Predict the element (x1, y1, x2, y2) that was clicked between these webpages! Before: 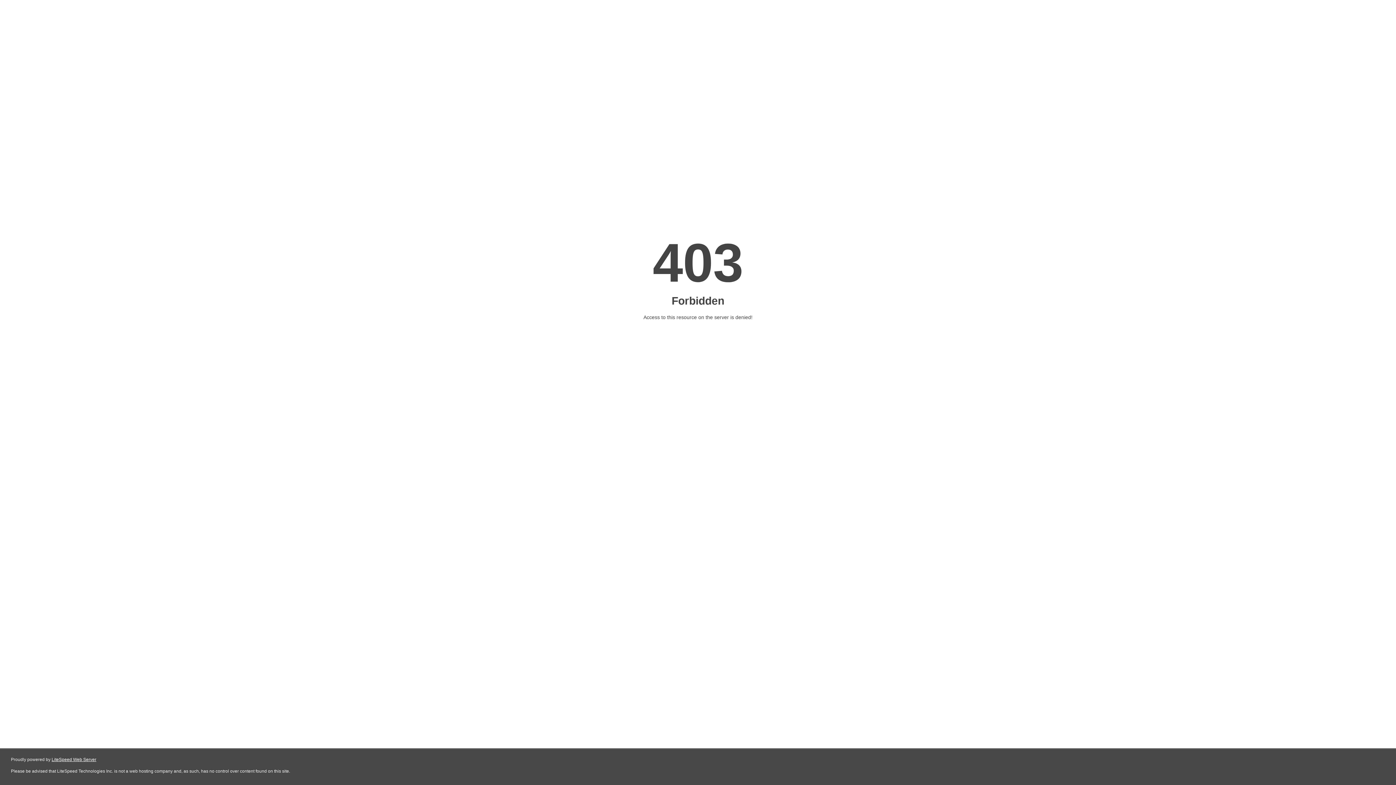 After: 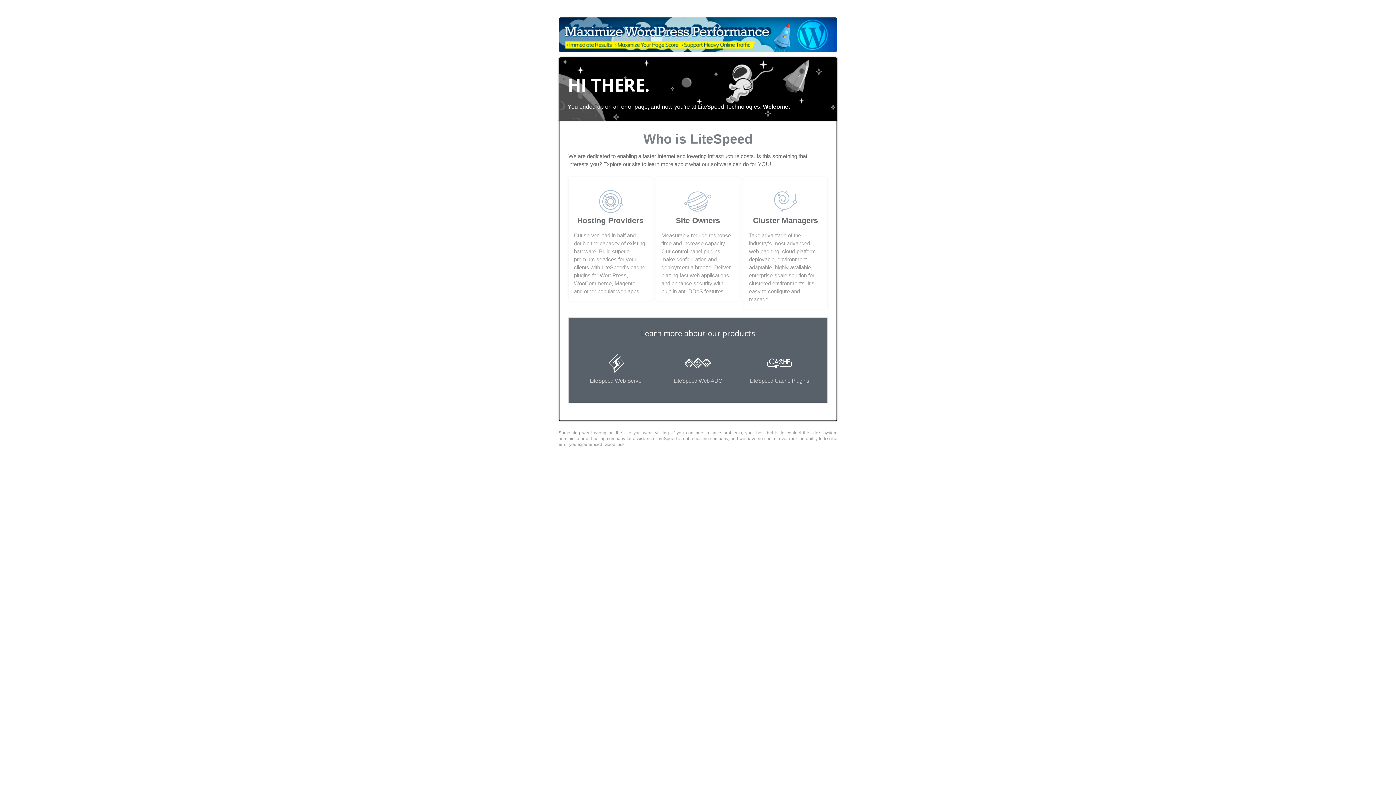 Action: bbox: (51, 757, 96, 762) label: LiteSpeed Web Server